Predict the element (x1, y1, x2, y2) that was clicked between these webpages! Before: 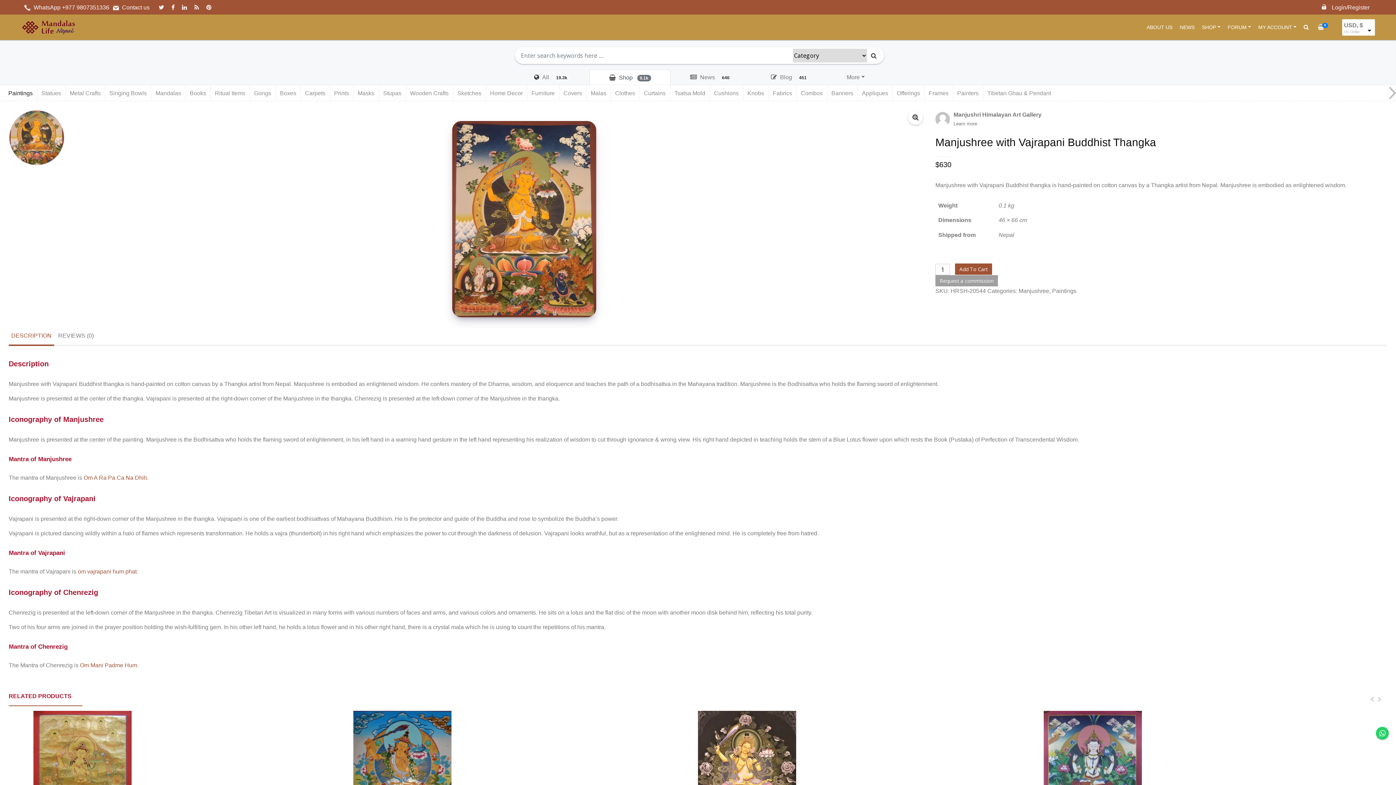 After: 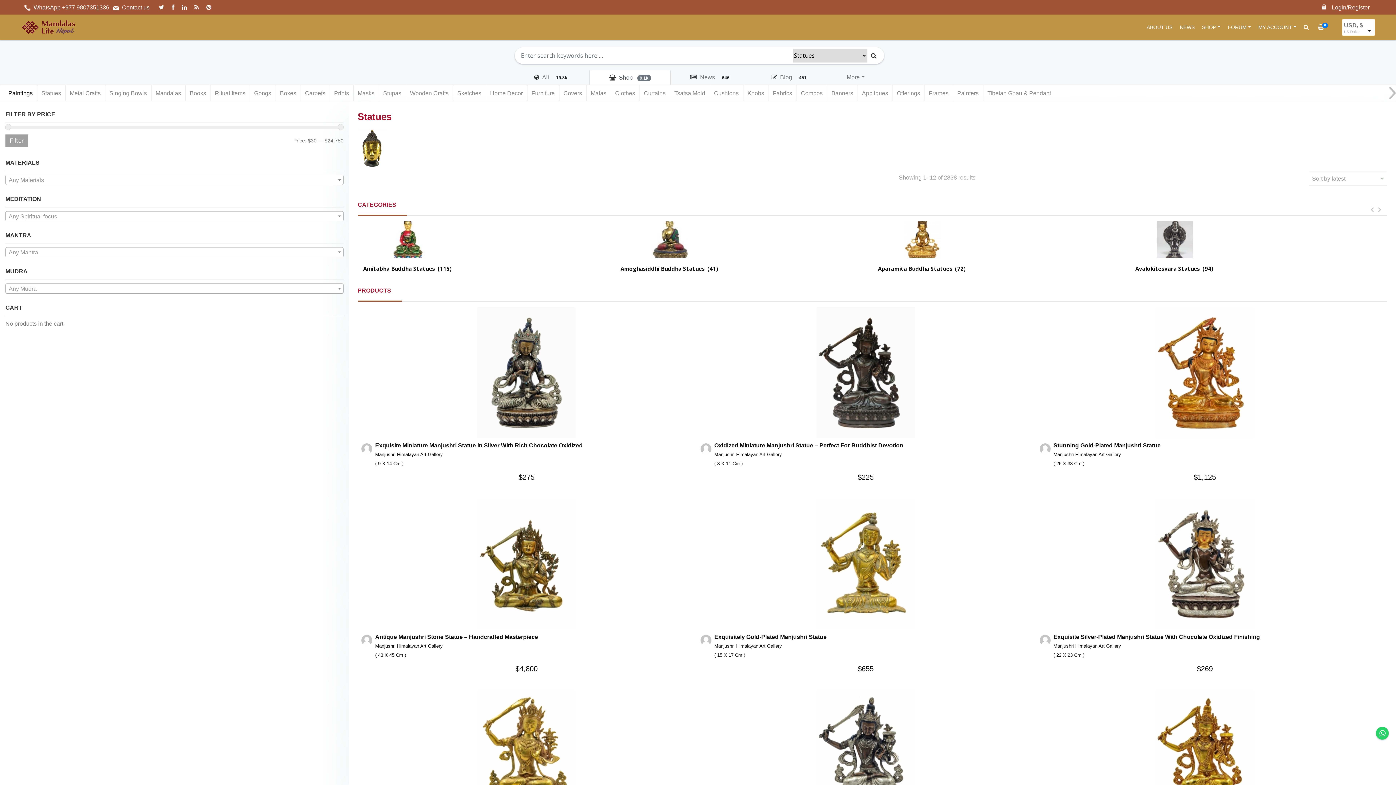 Action: bbox: (37, 85, 65, 101) label: Statues